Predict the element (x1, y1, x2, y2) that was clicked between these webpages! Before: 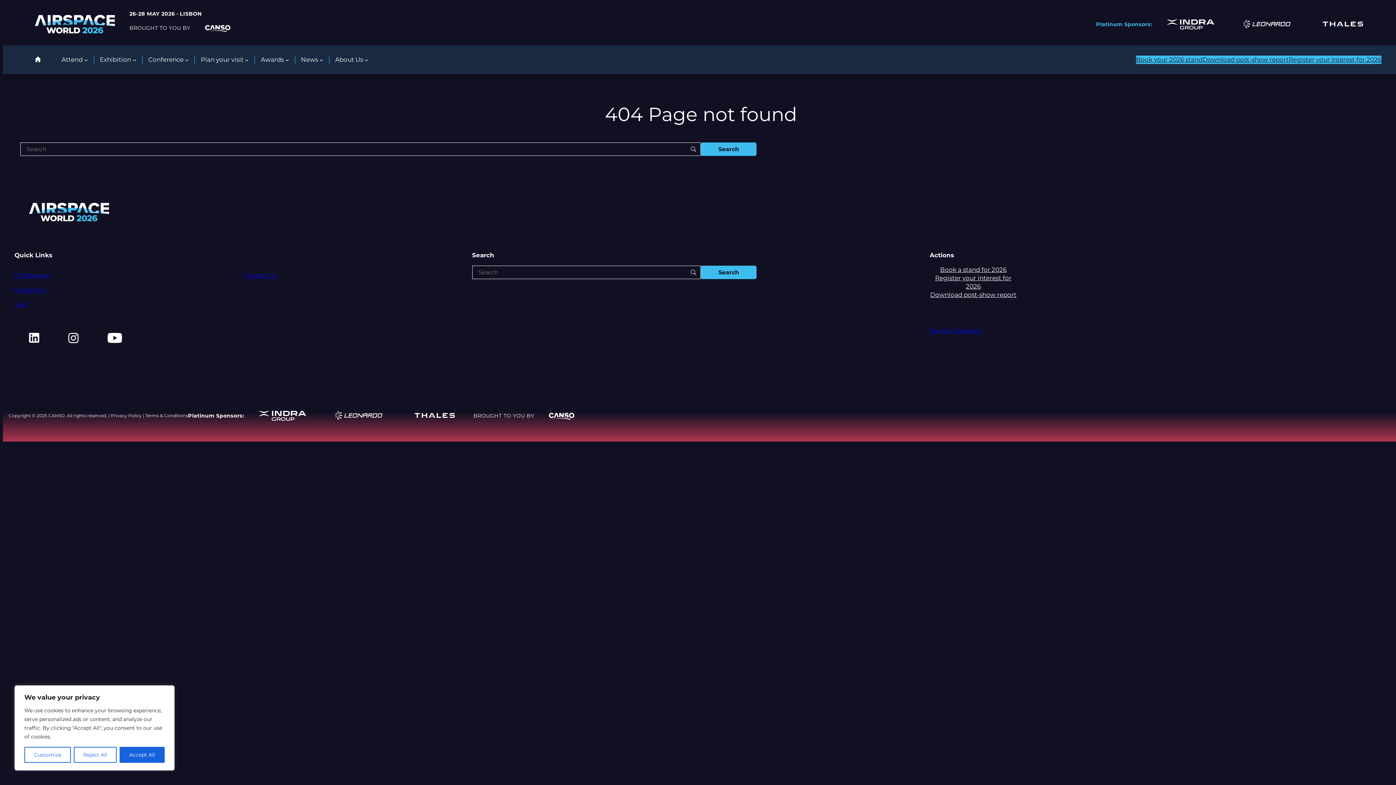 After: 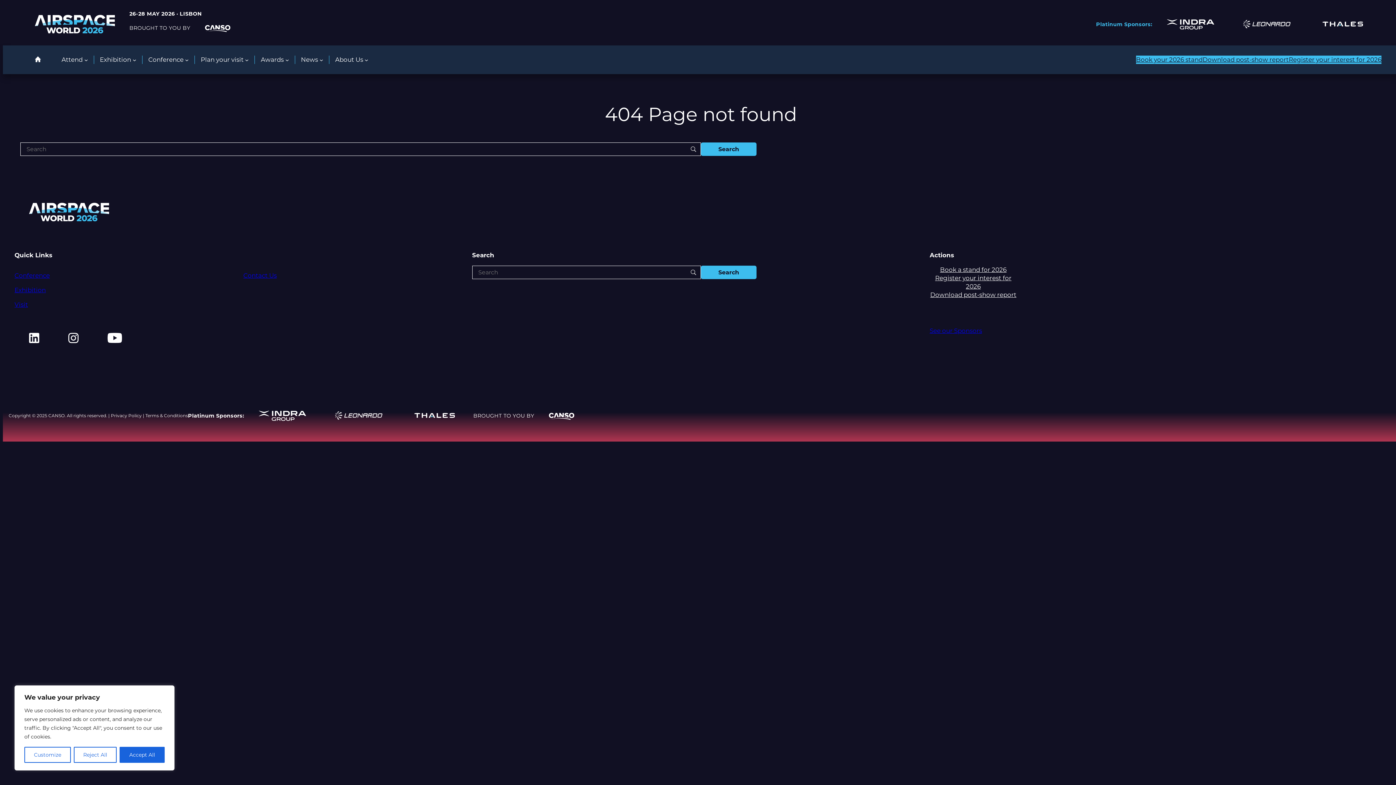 Action: bbox: (107, 332, 122, 343)